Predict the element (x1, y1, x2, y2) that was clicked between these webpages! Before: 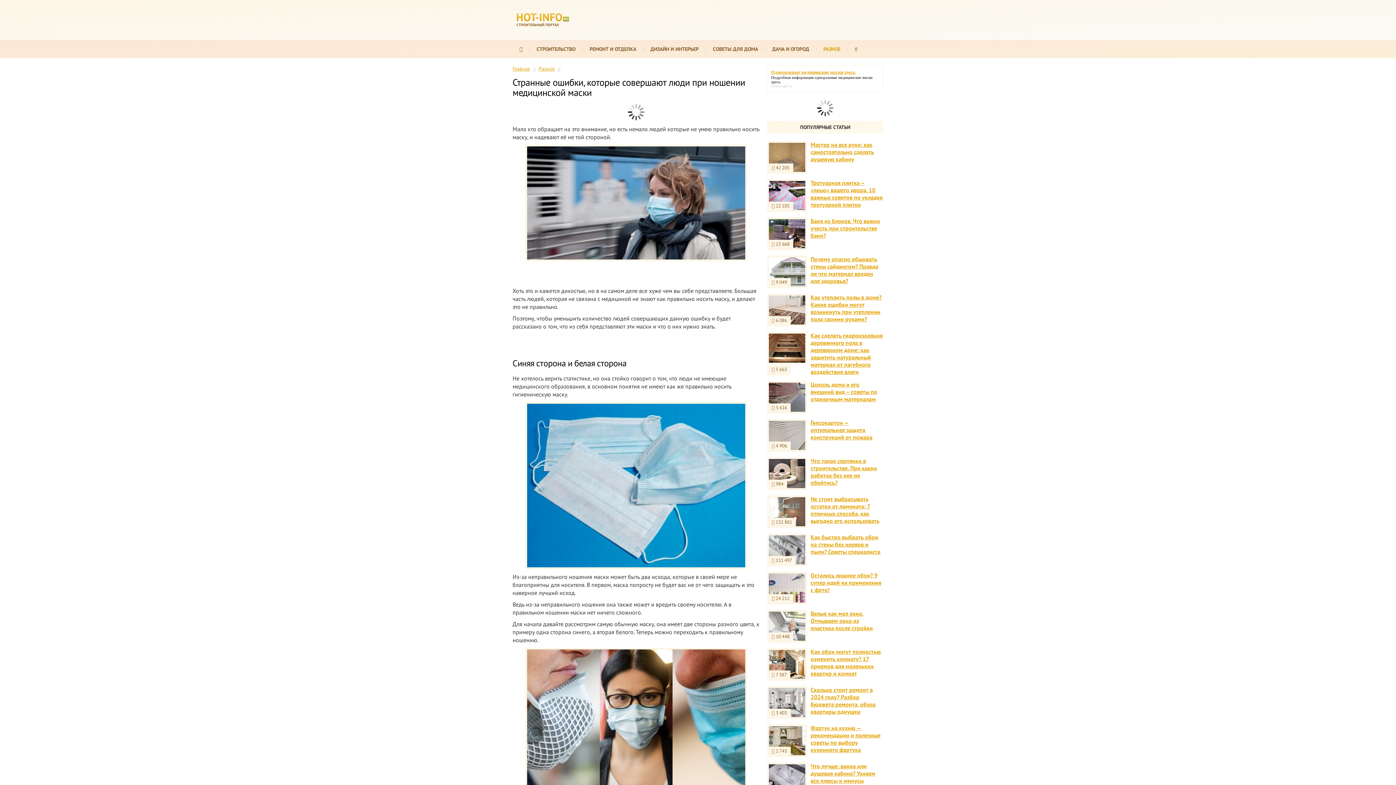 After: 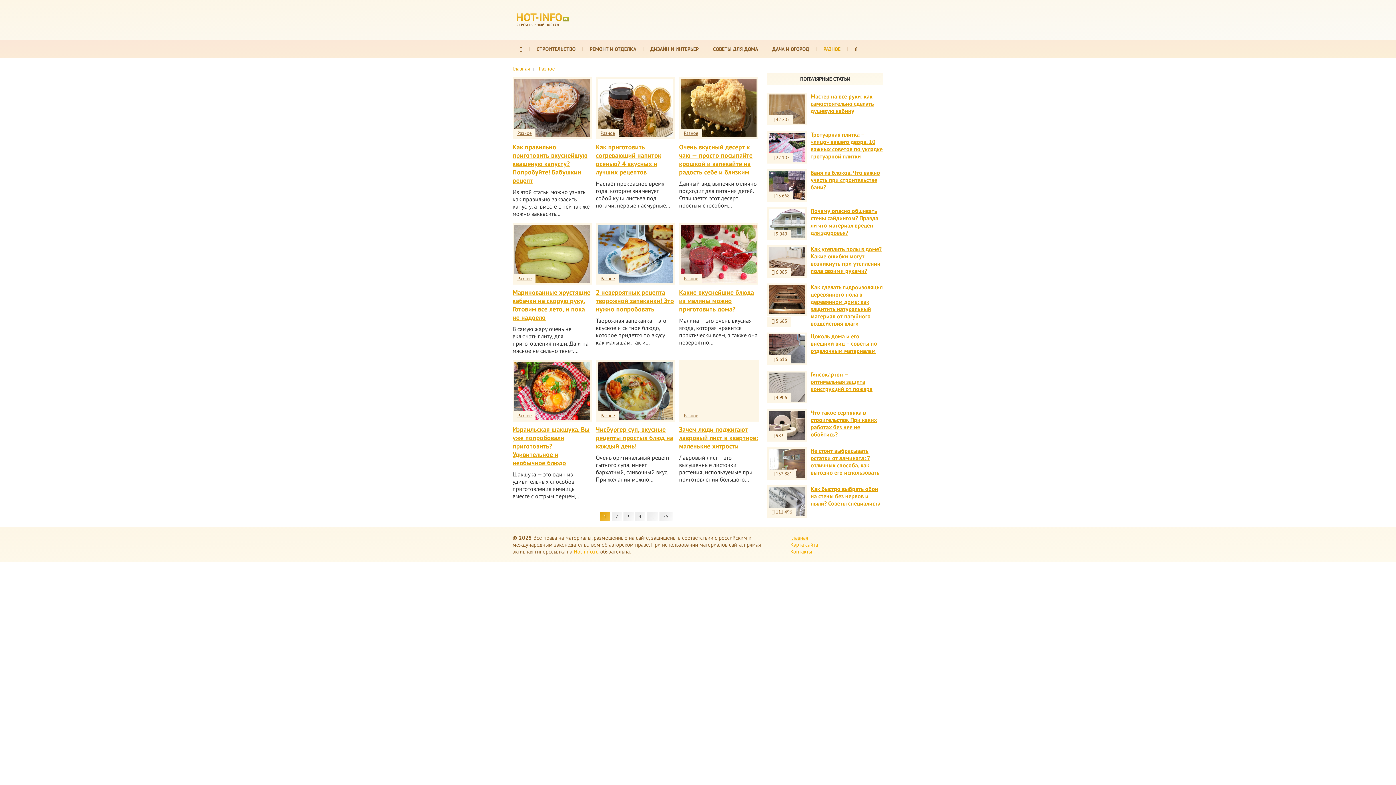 Action: label: РАЗНОЕ bbox: (823, 45, 840, 52)